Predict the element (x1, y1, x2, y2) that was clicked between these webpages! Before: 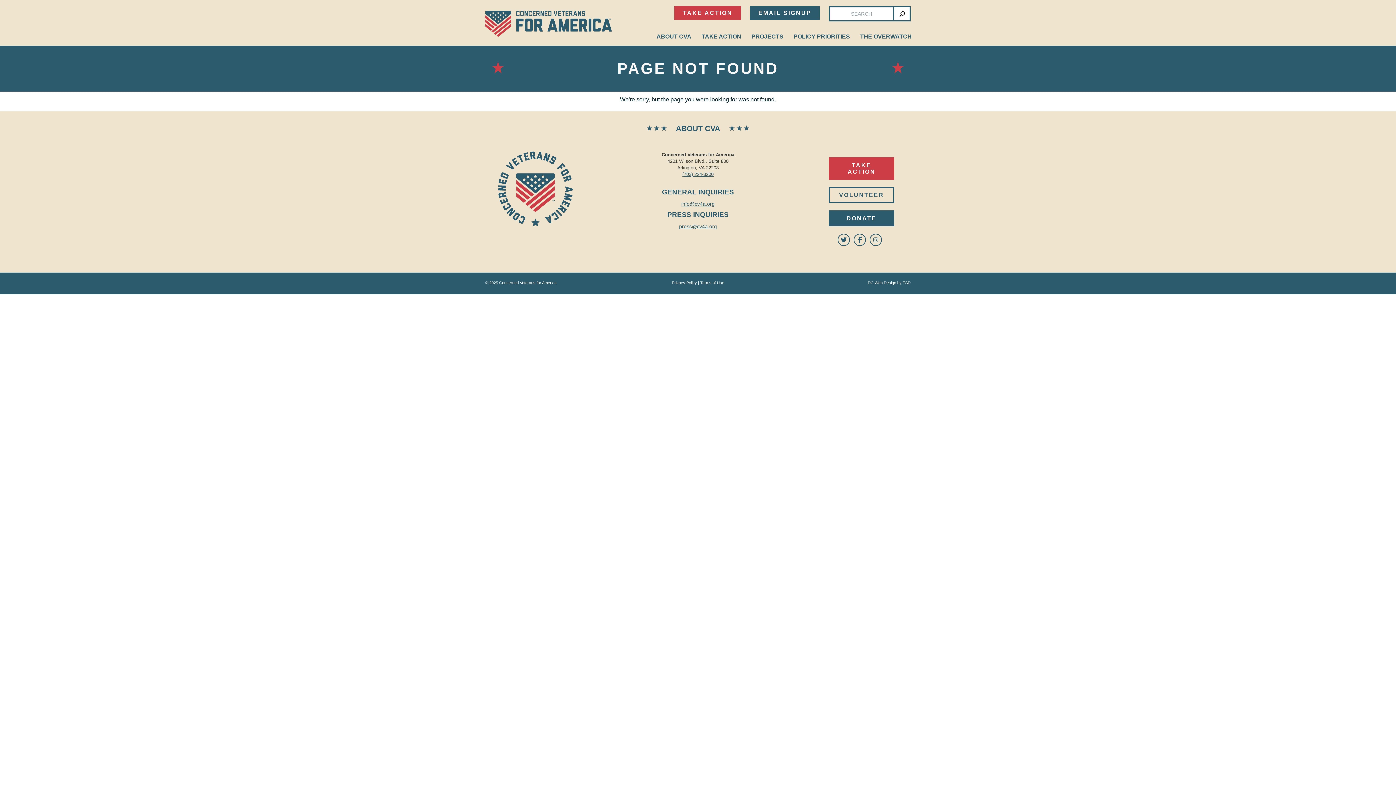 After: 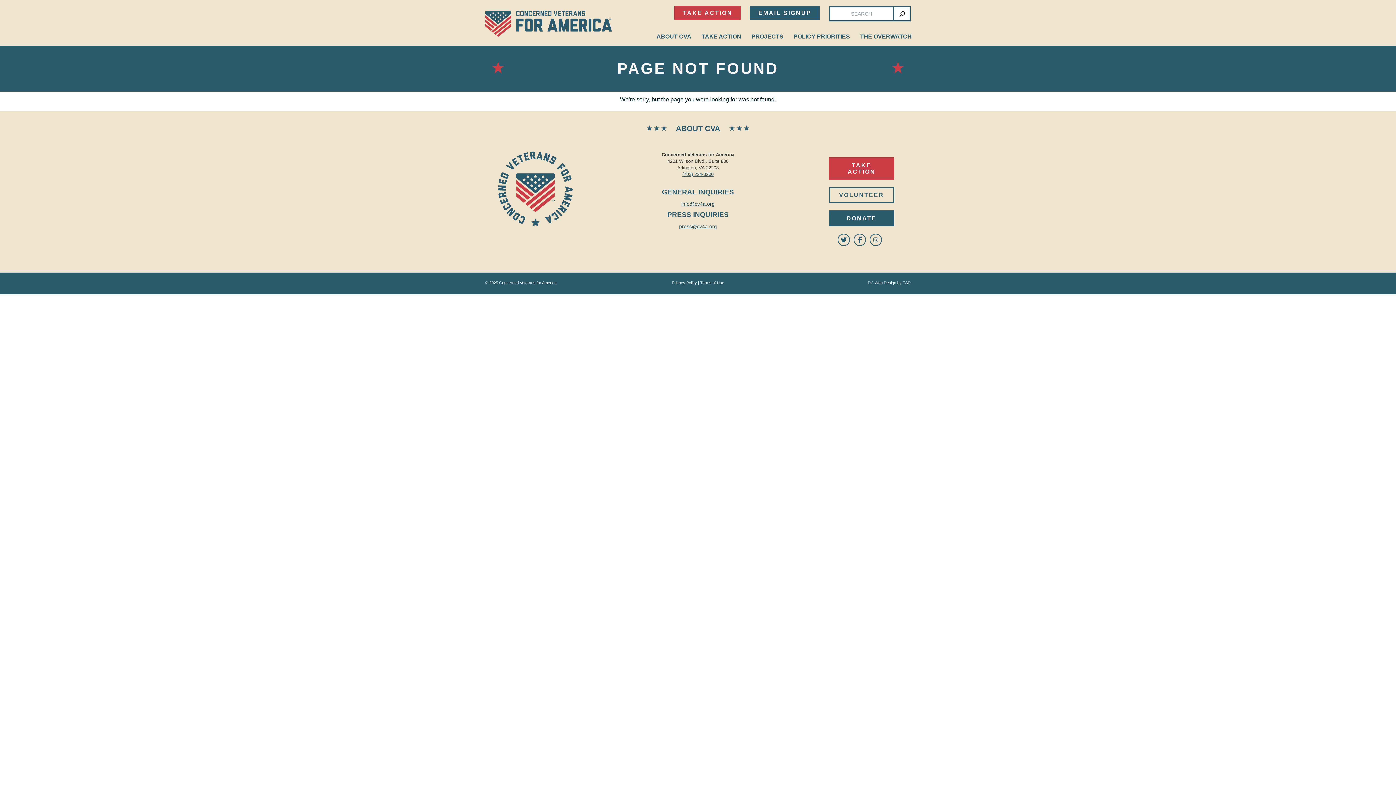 Action: bbox: (681, 201, 714, 206) label: info@cv4a.org